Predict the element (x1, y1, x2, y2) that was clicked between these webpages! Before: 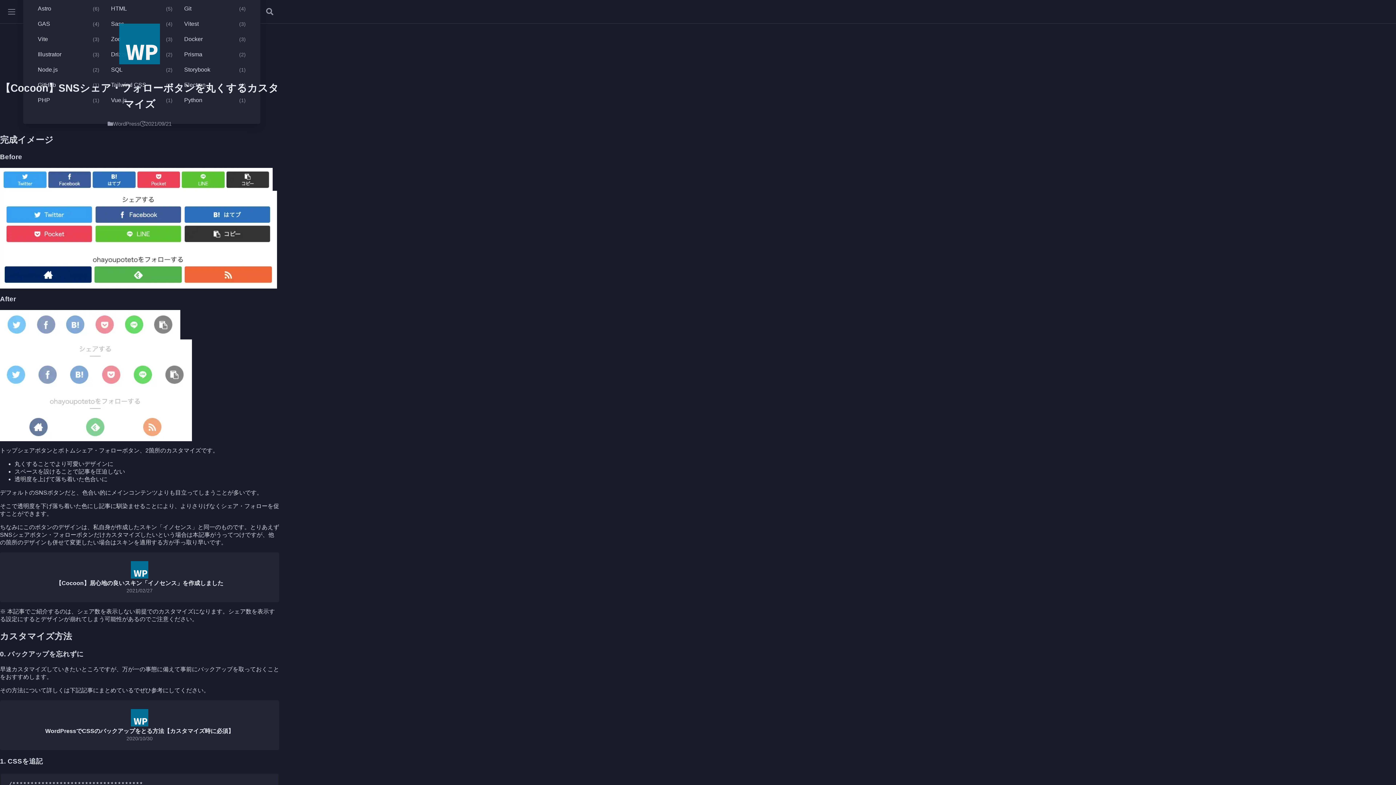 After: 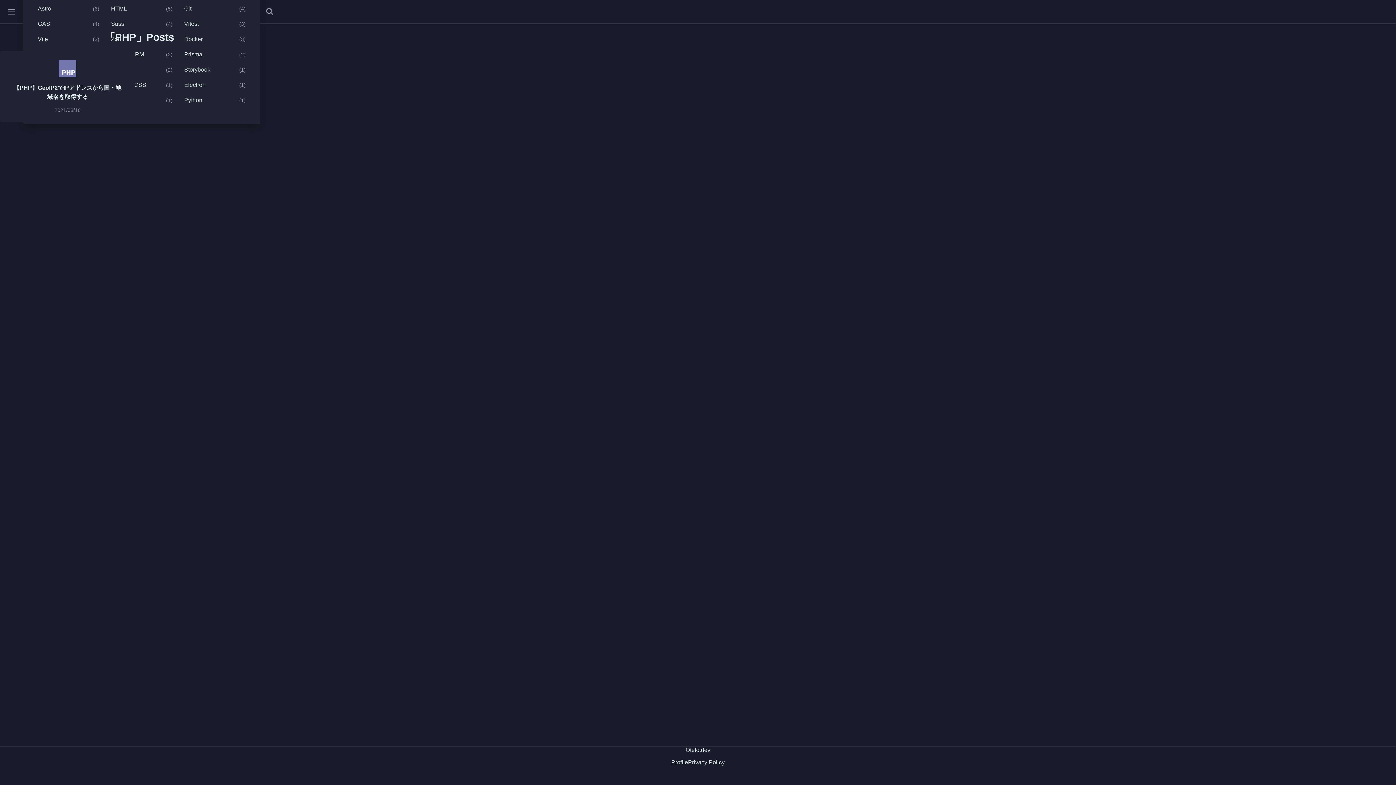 Action: label: PHP
(1) bbox: (37, 97, 99, 103)